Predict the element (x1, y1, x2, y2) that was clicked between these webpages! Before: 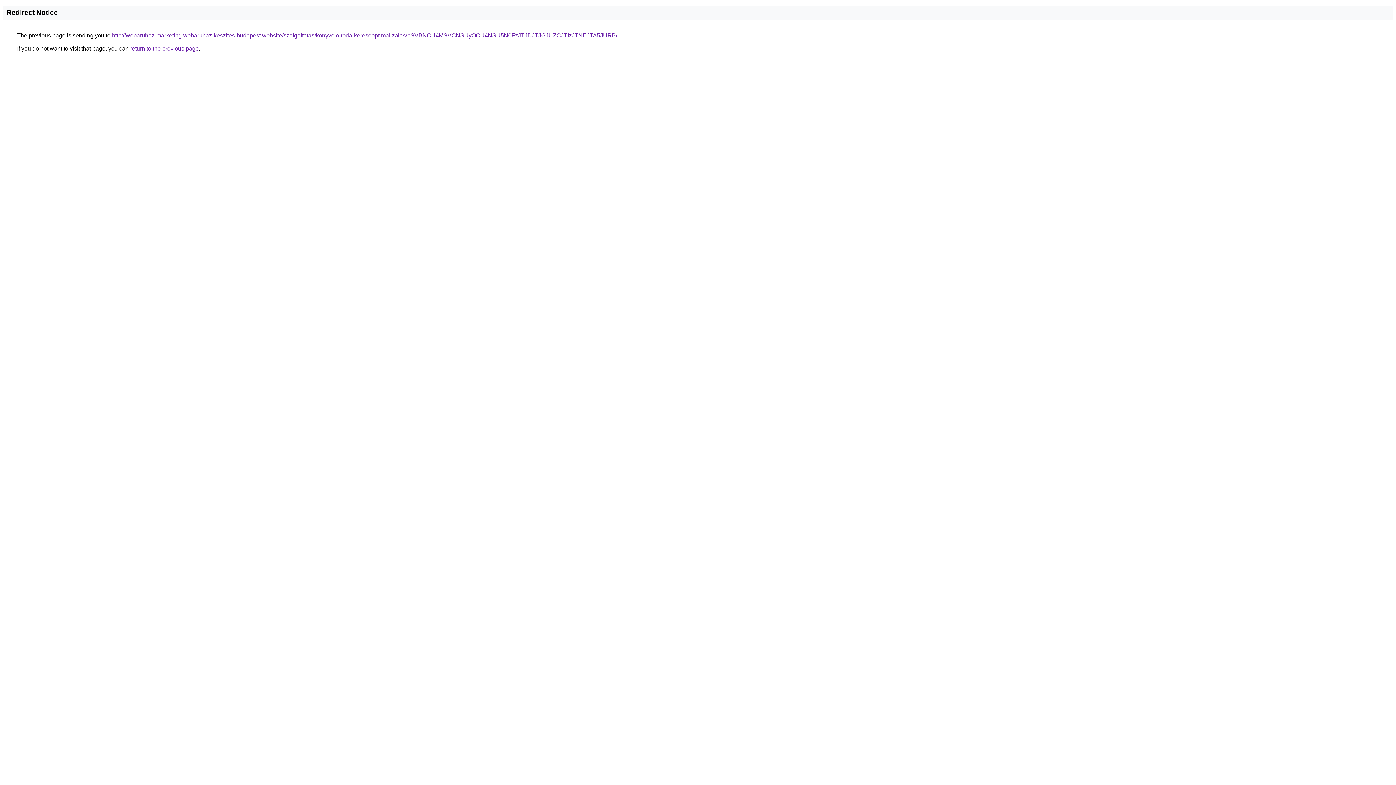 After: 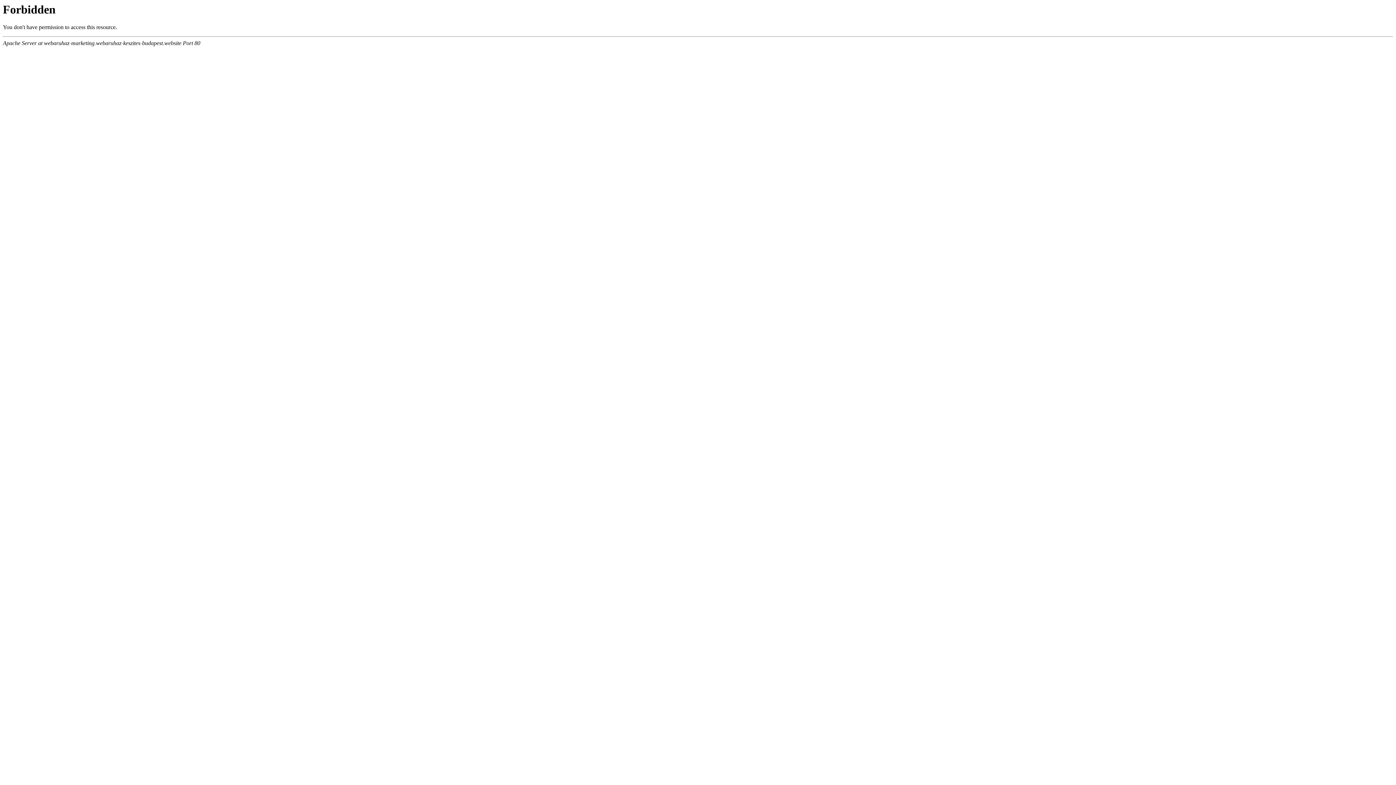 Action: bbox: (112, 32, 617, 38) label: http://webaruhaz-marketing.webaruhaz-keszites-budapest.website/szolgaltatas/konyveloiroda-keresooptimalizalas/bSVBNCU4MSVCNSUyOCU4NSU5N0FzJTJDJTJGJUZCJTIzJTNEJTA5JURB/